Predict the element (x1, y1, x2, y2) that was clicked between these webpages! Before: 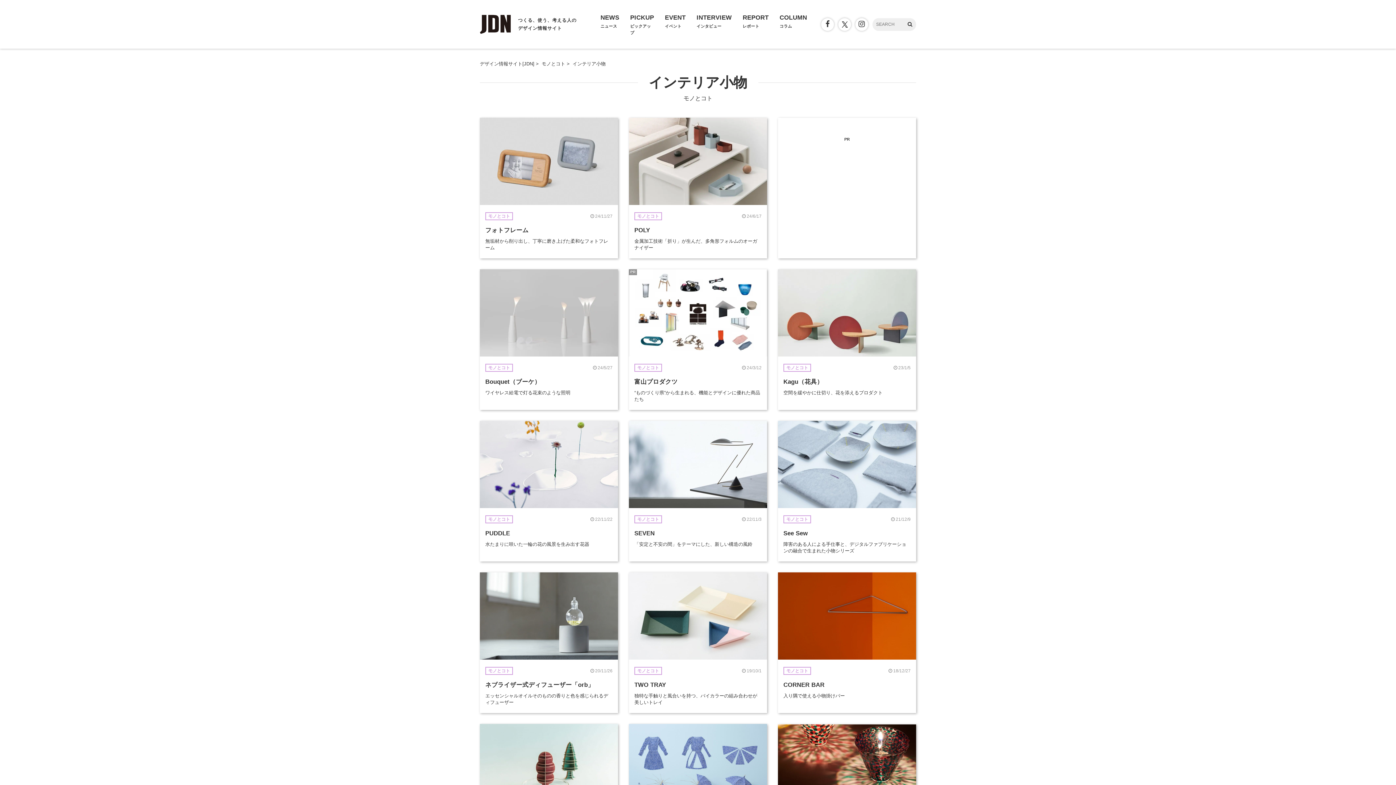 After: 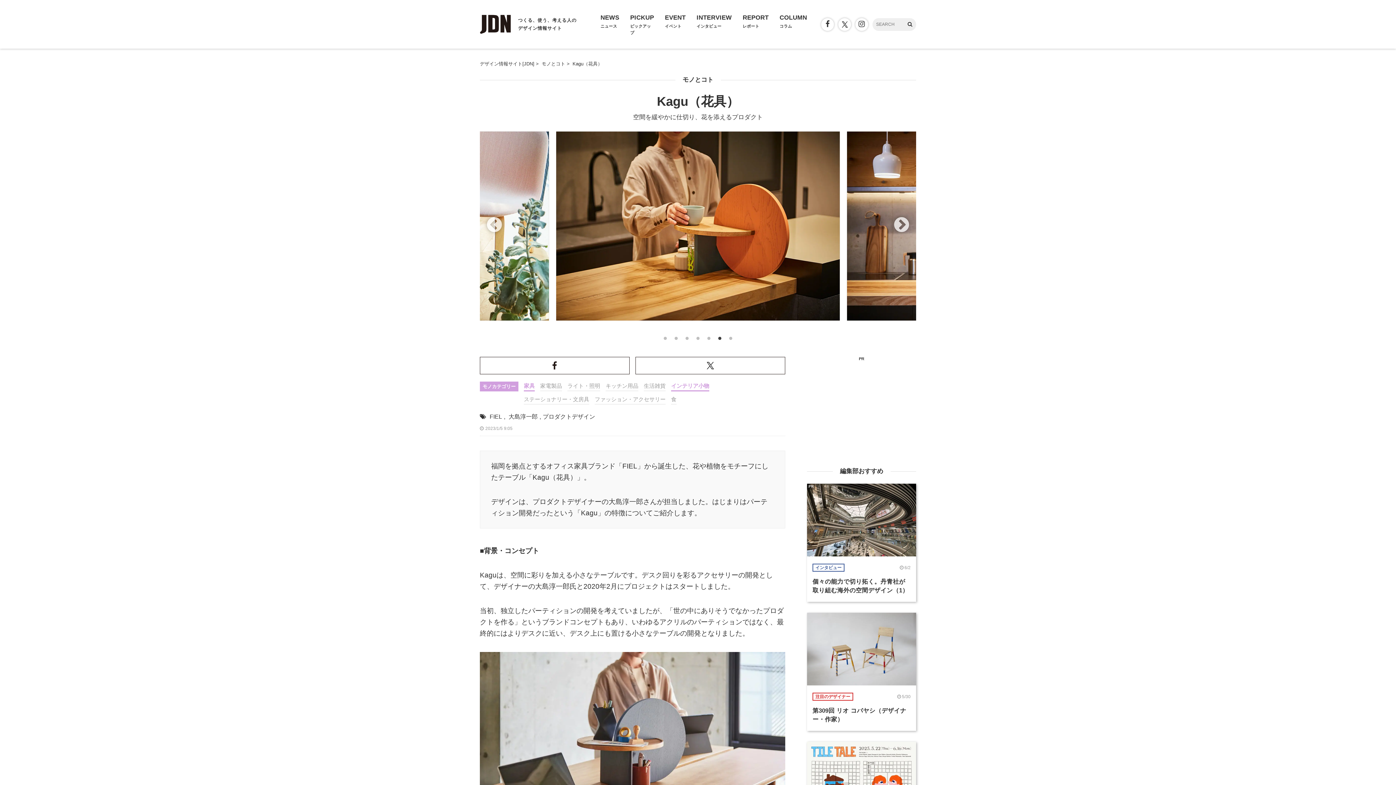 Action: bbox: (778, 269, 916, 410) label: モノとコト
23/1/5
Kagu（花具）
空間を緩やかに仕切り、花を添えるプロダクト